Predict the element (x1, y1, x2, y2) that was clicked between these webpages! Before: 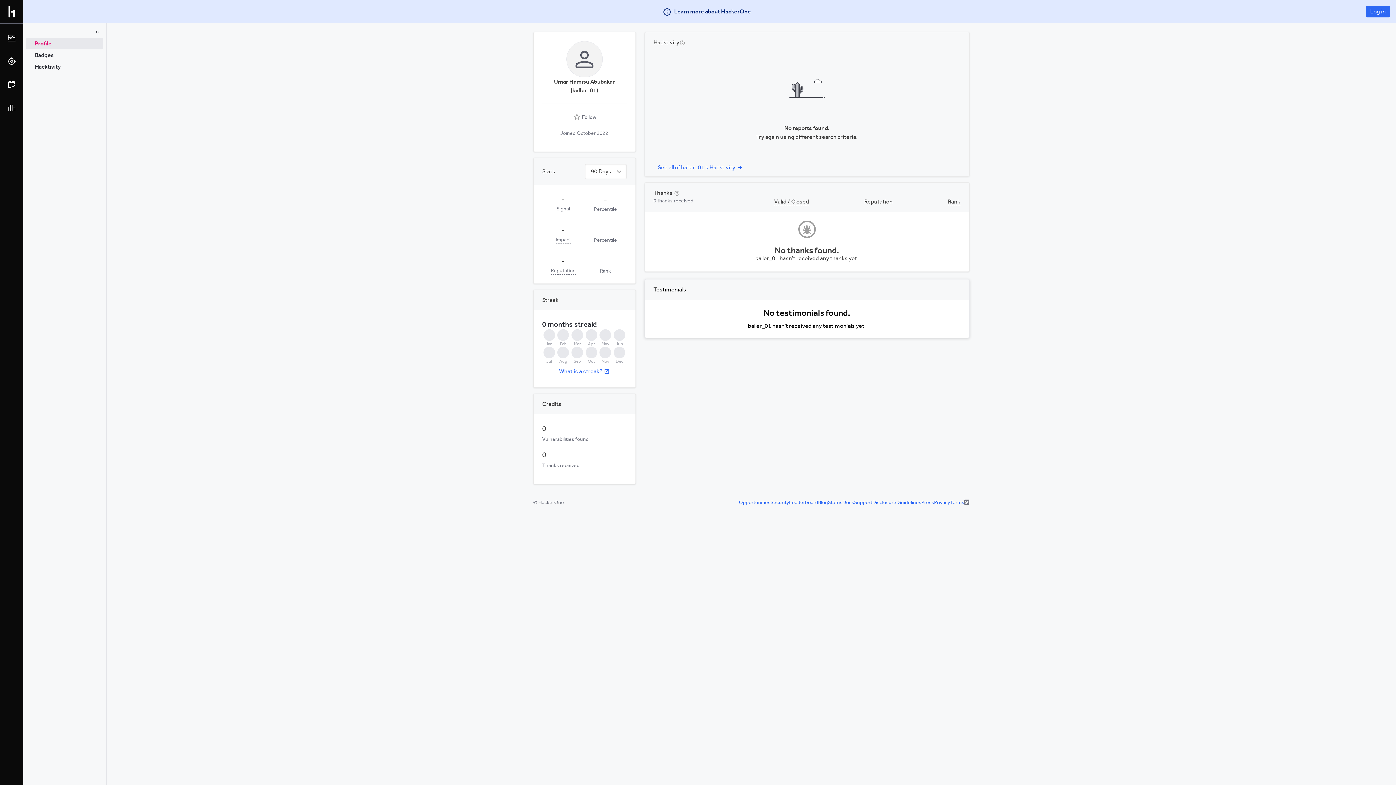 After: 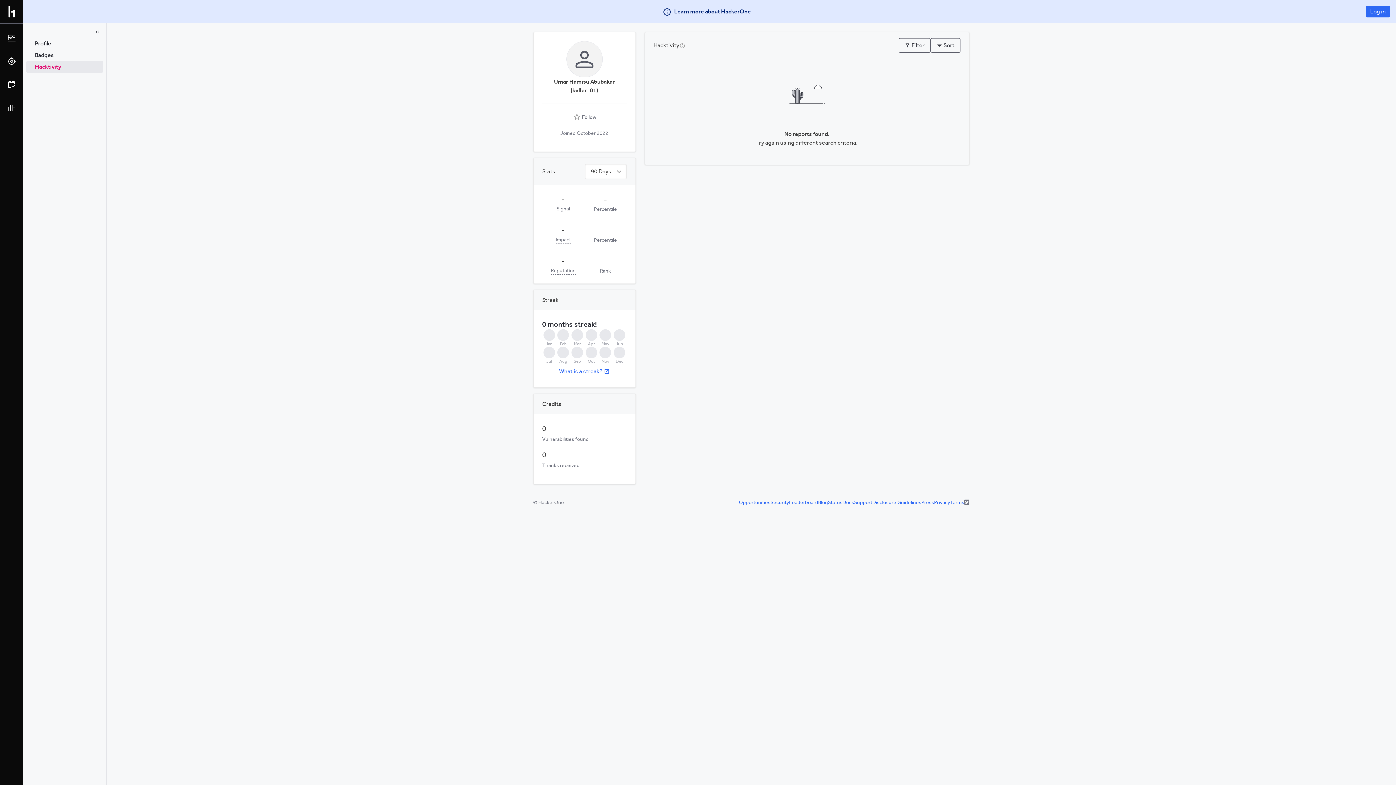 Action: label: See all of baller_01's Hacktivity bbox: (653, 728, 747, 740)